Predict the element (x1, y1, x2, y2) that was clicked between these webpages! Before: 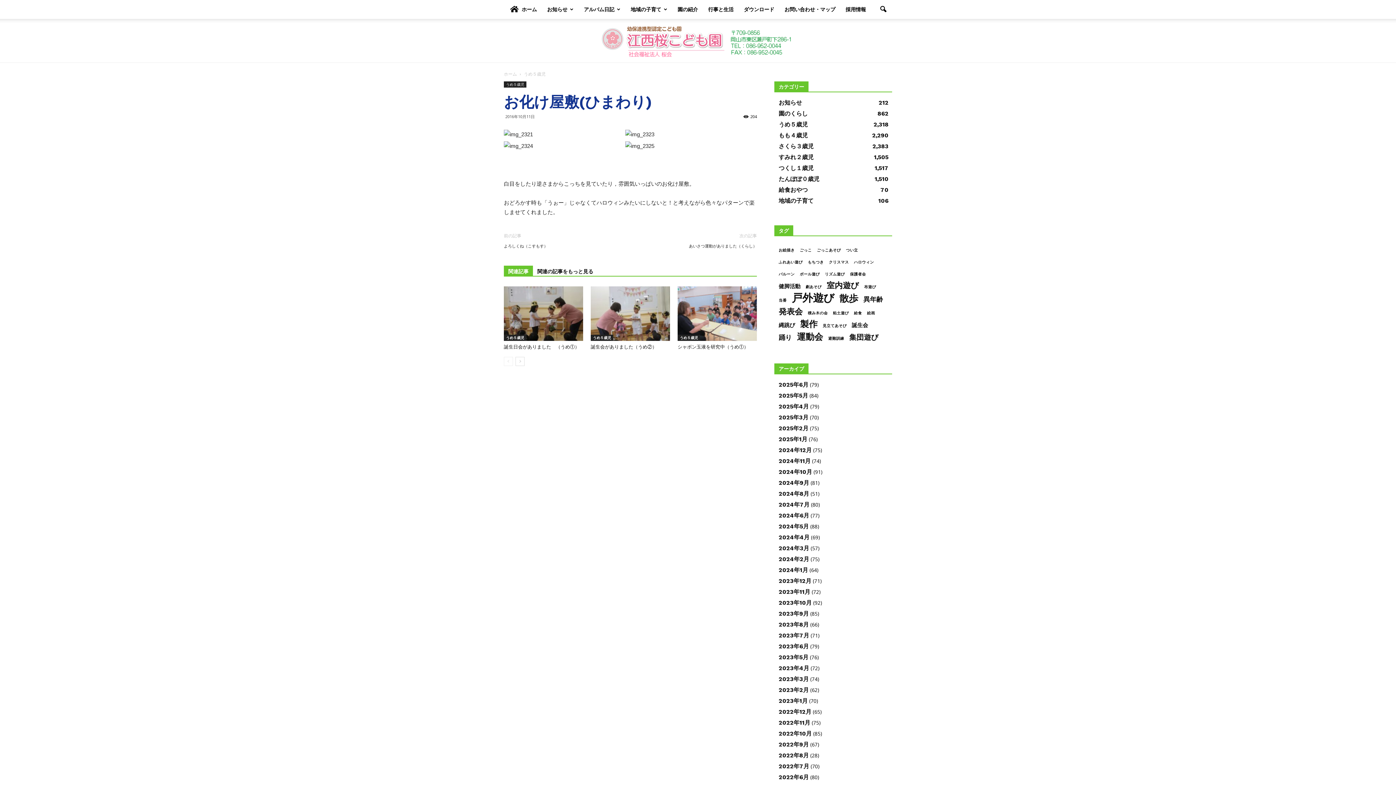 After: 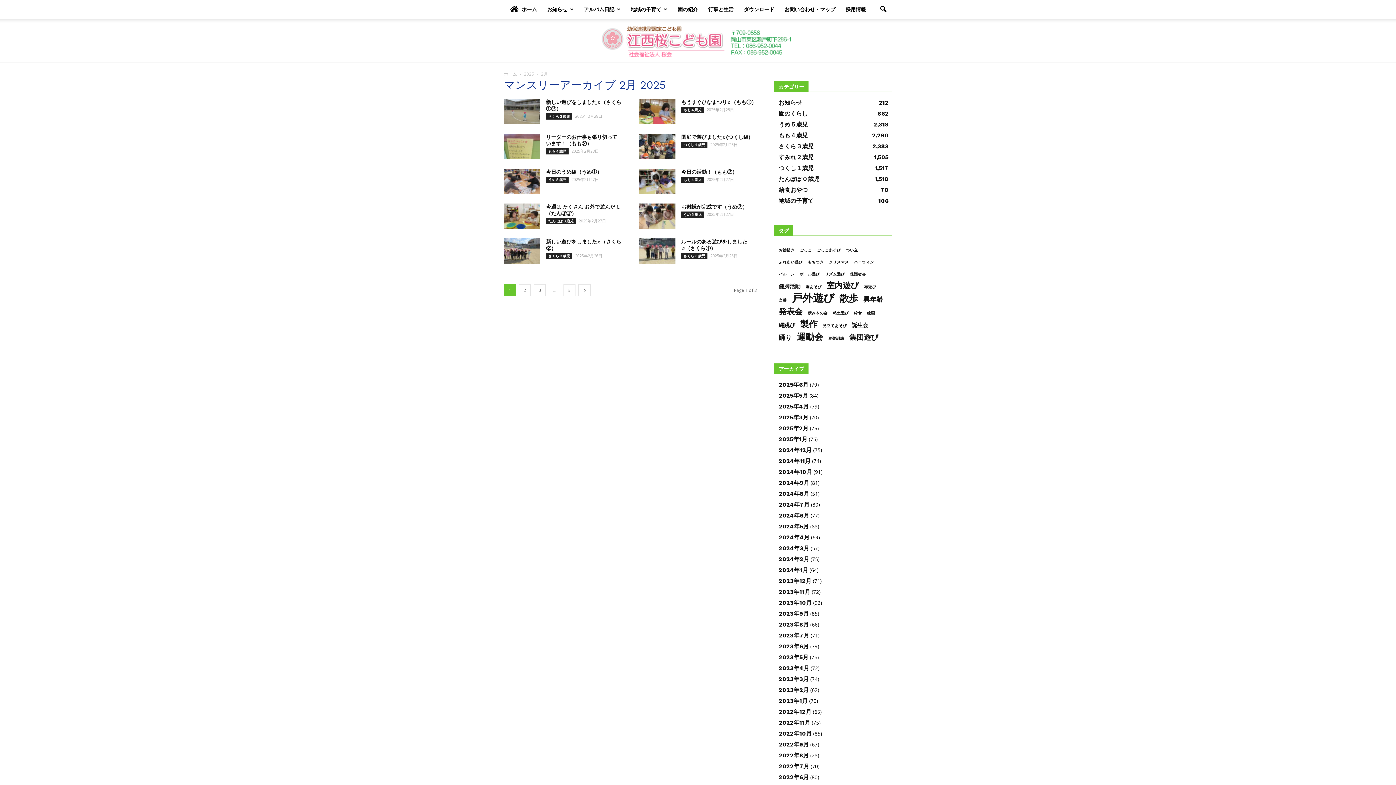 Action: label: 2025年2月 bbox: (778, 425, 808, 432)